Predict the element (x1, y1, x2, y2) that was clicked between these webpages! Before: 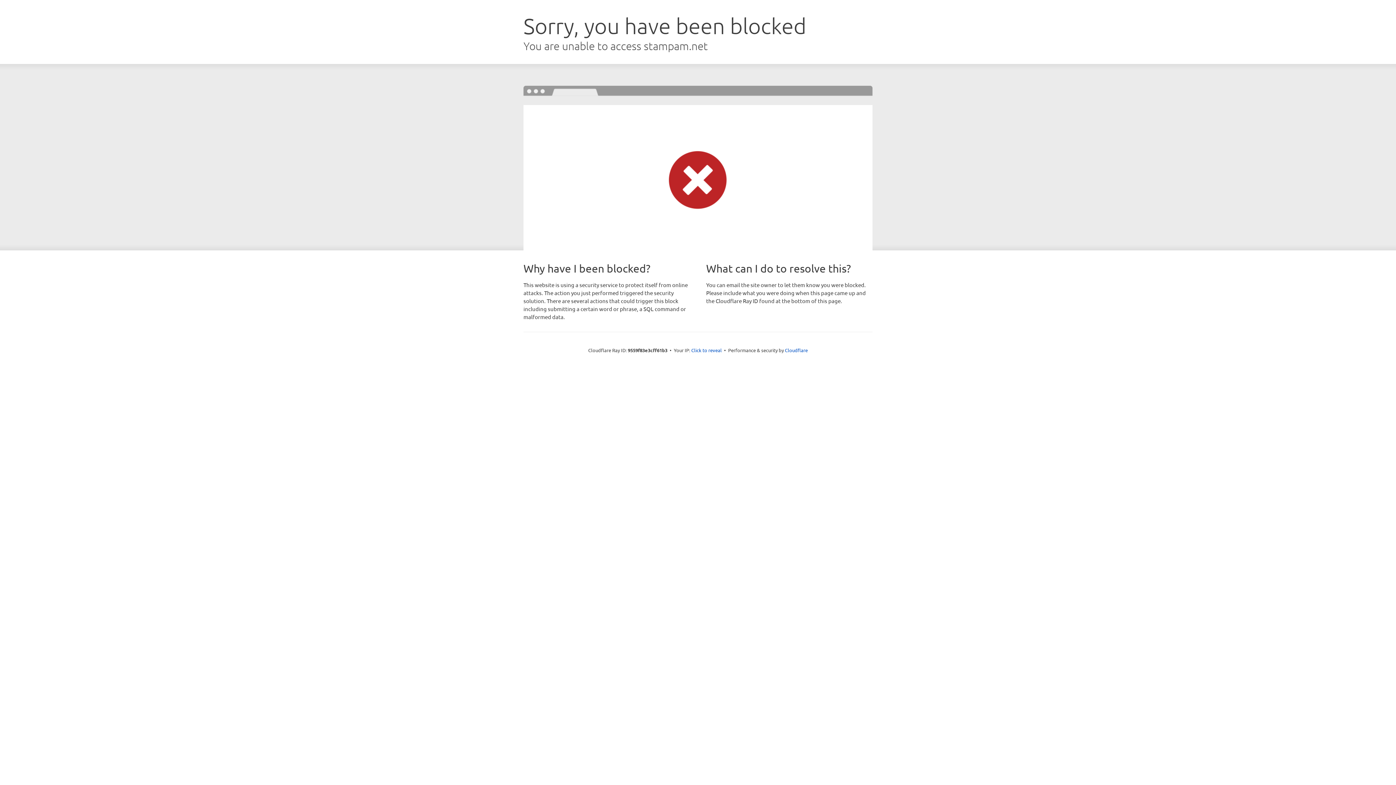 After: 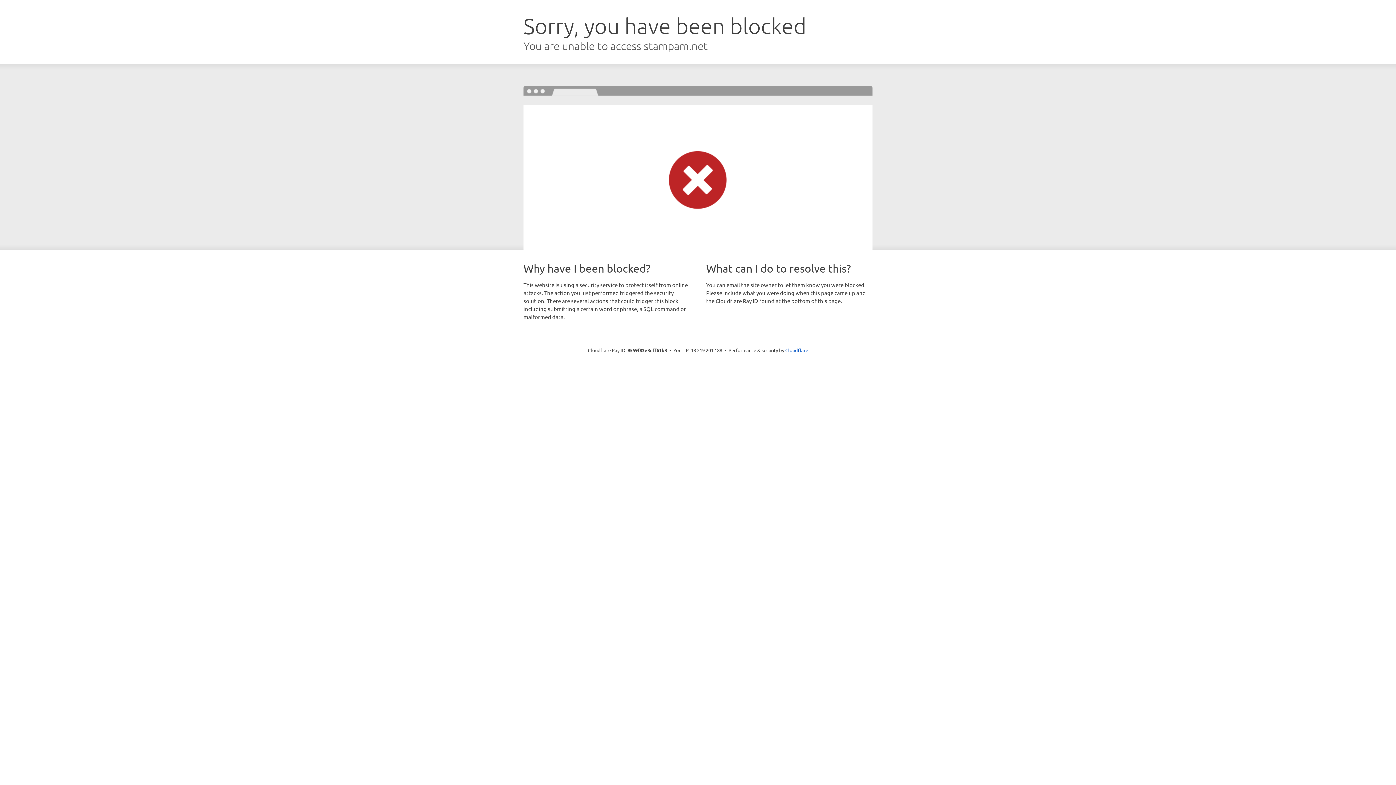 Action: bbox: (691, 346, 722, 353) label: Click to reveal